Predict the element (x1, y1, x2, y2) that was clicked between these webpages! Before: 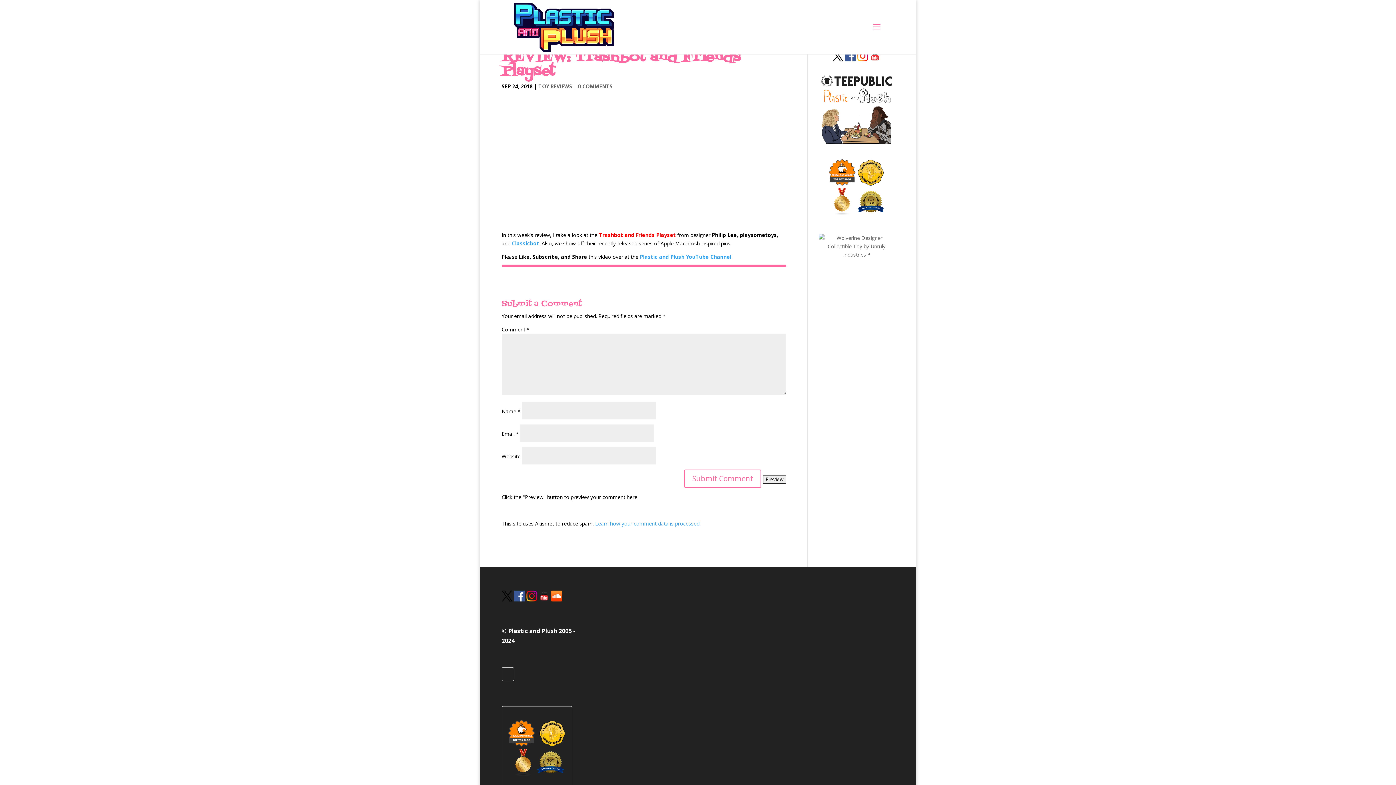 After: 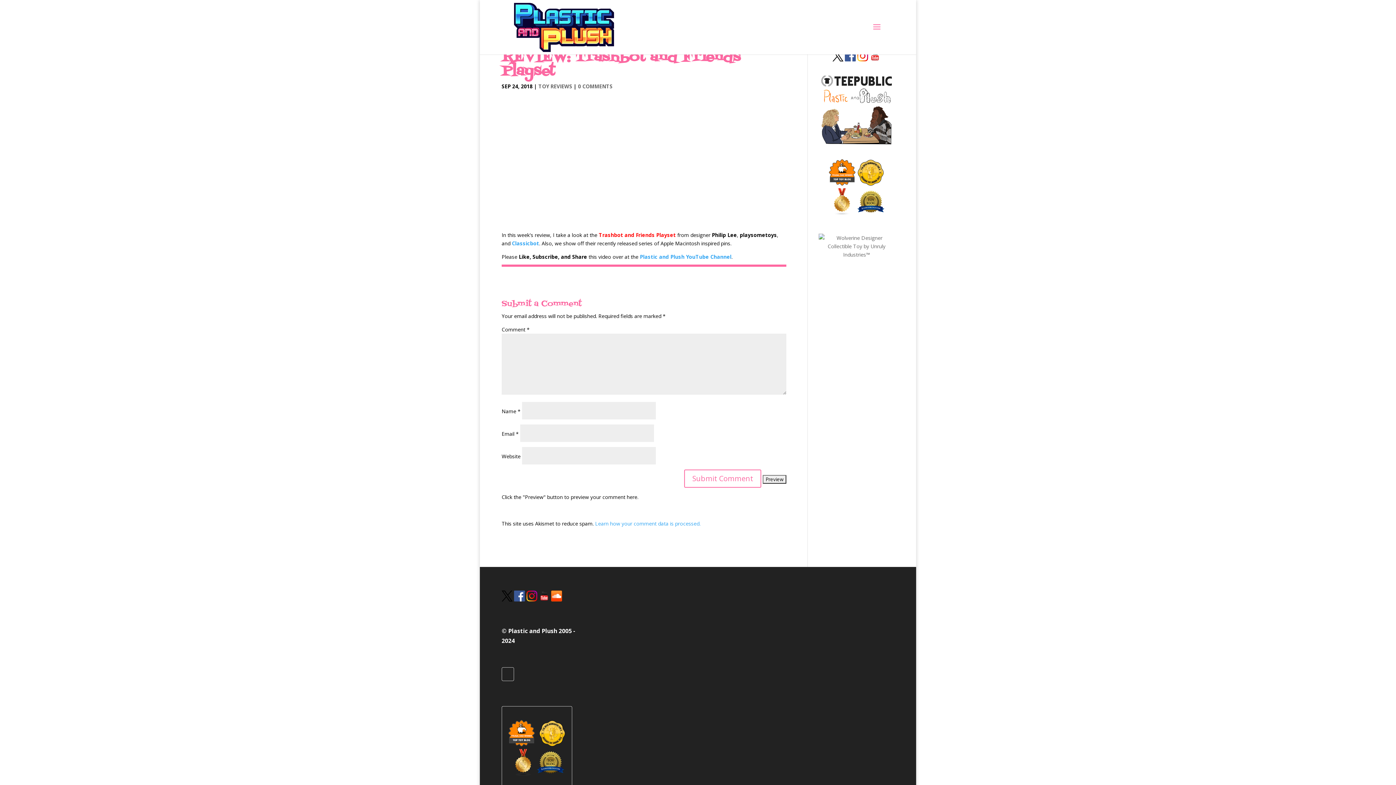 Action: bbox: (869, 55, 880, 62)